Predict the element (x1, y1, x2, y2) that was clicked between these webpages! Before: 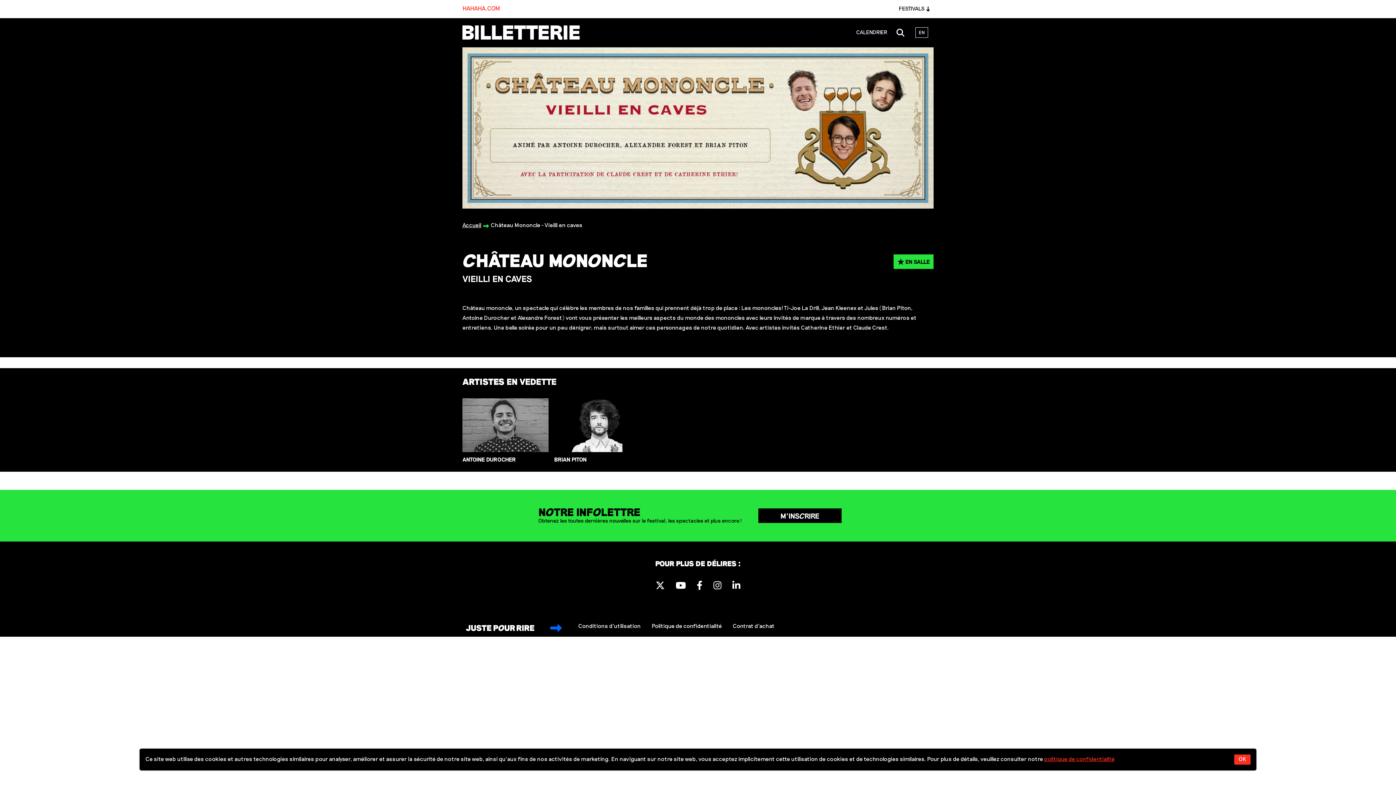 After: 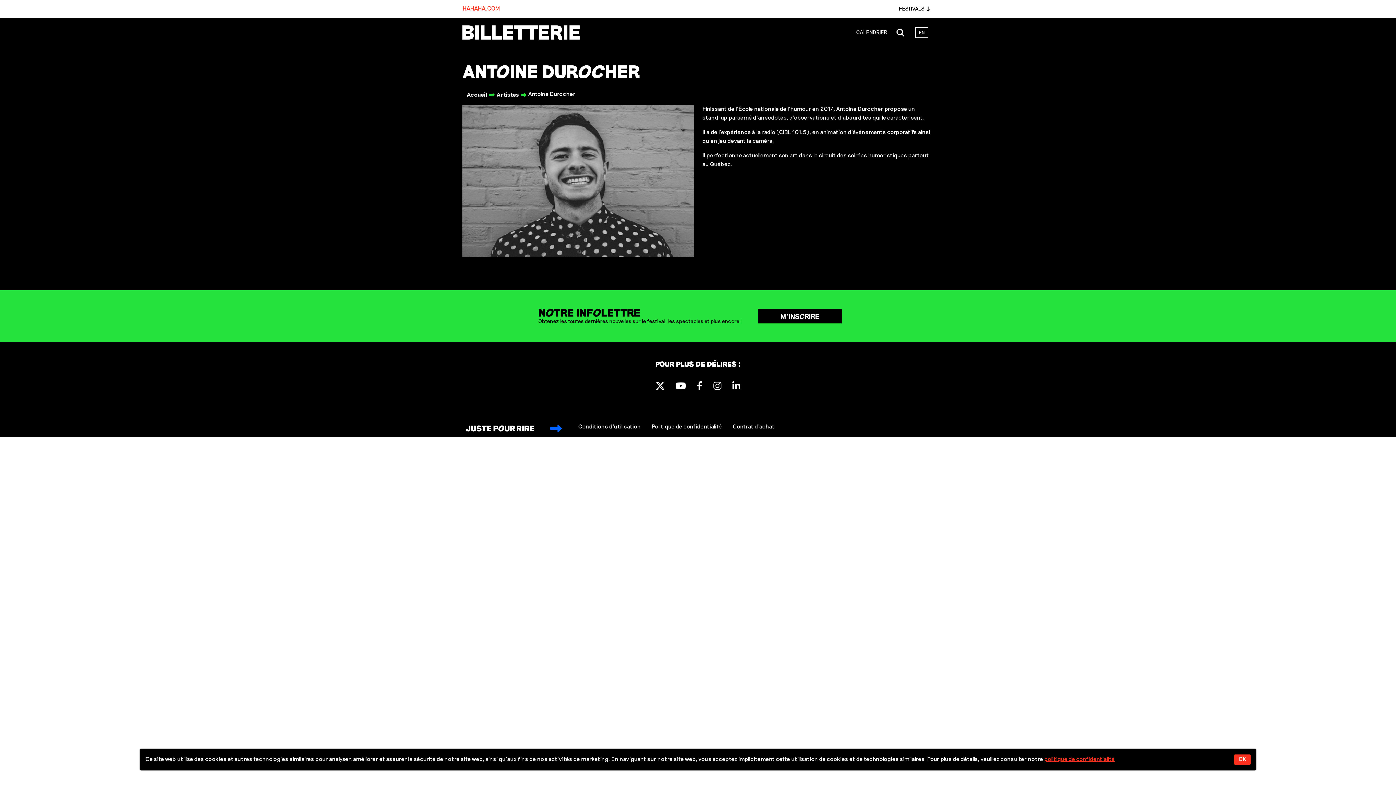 Action: label: ANTOINE DUROCHER bbox: (462, 456, 548, 468)